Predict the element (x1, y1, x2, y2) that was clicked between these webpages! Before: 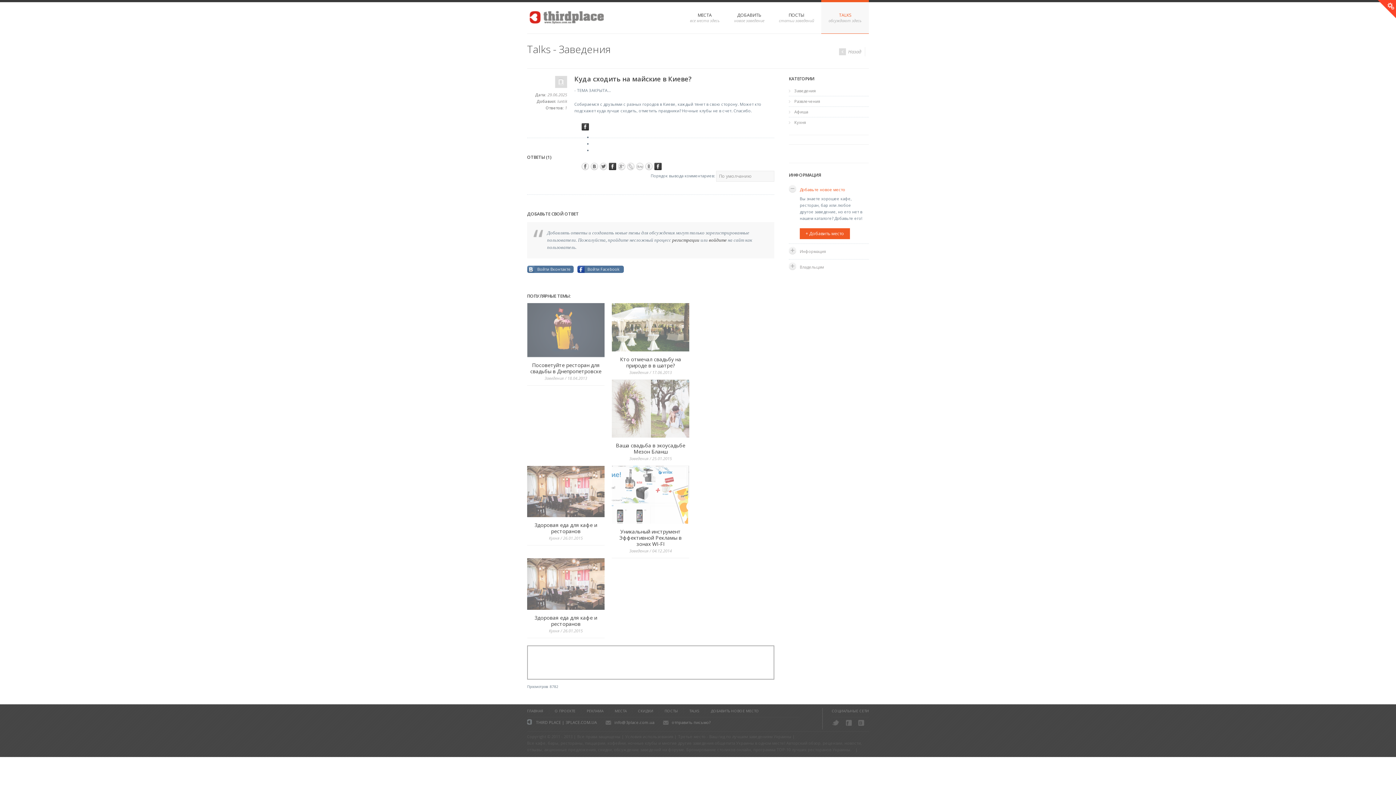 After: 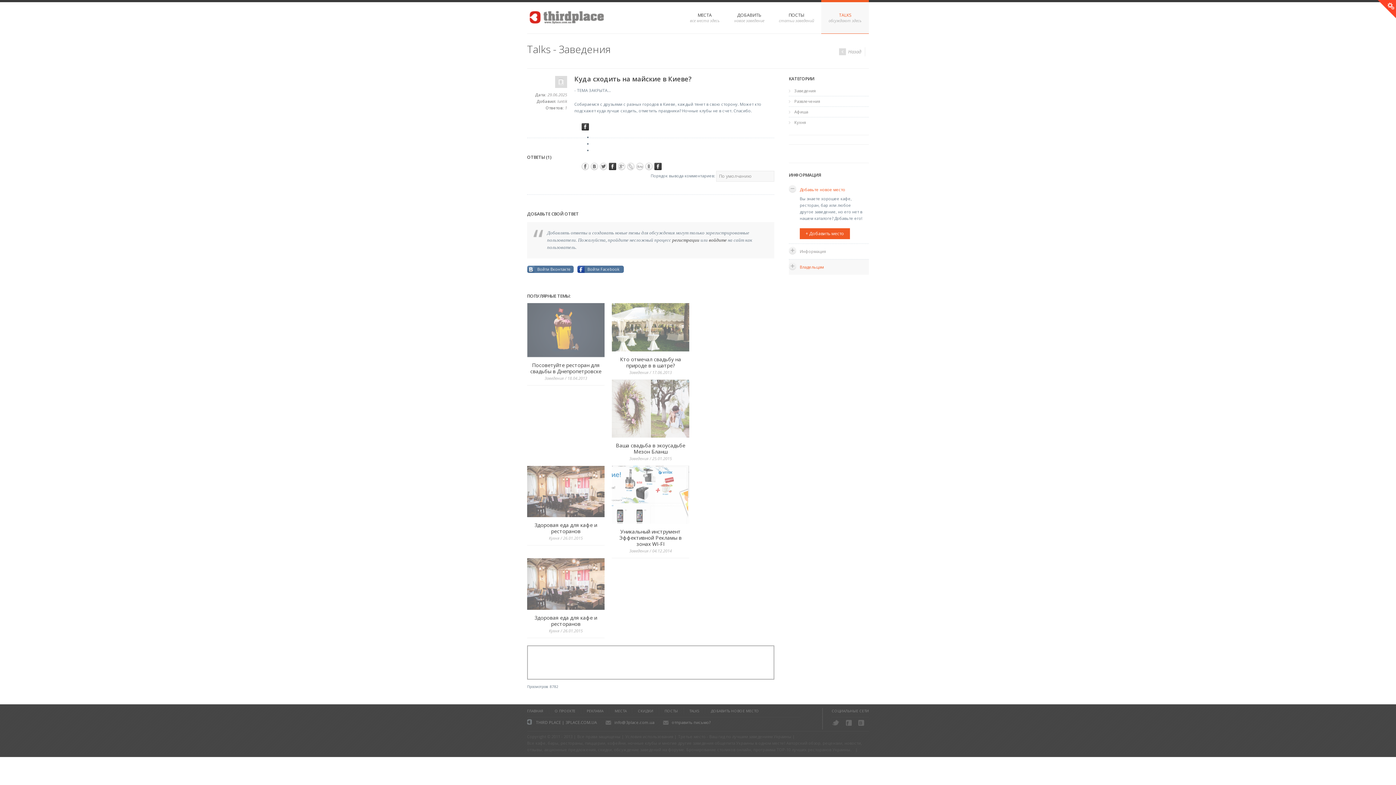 Action: label: Владельцам bbox: (789, 259, 869, 274)